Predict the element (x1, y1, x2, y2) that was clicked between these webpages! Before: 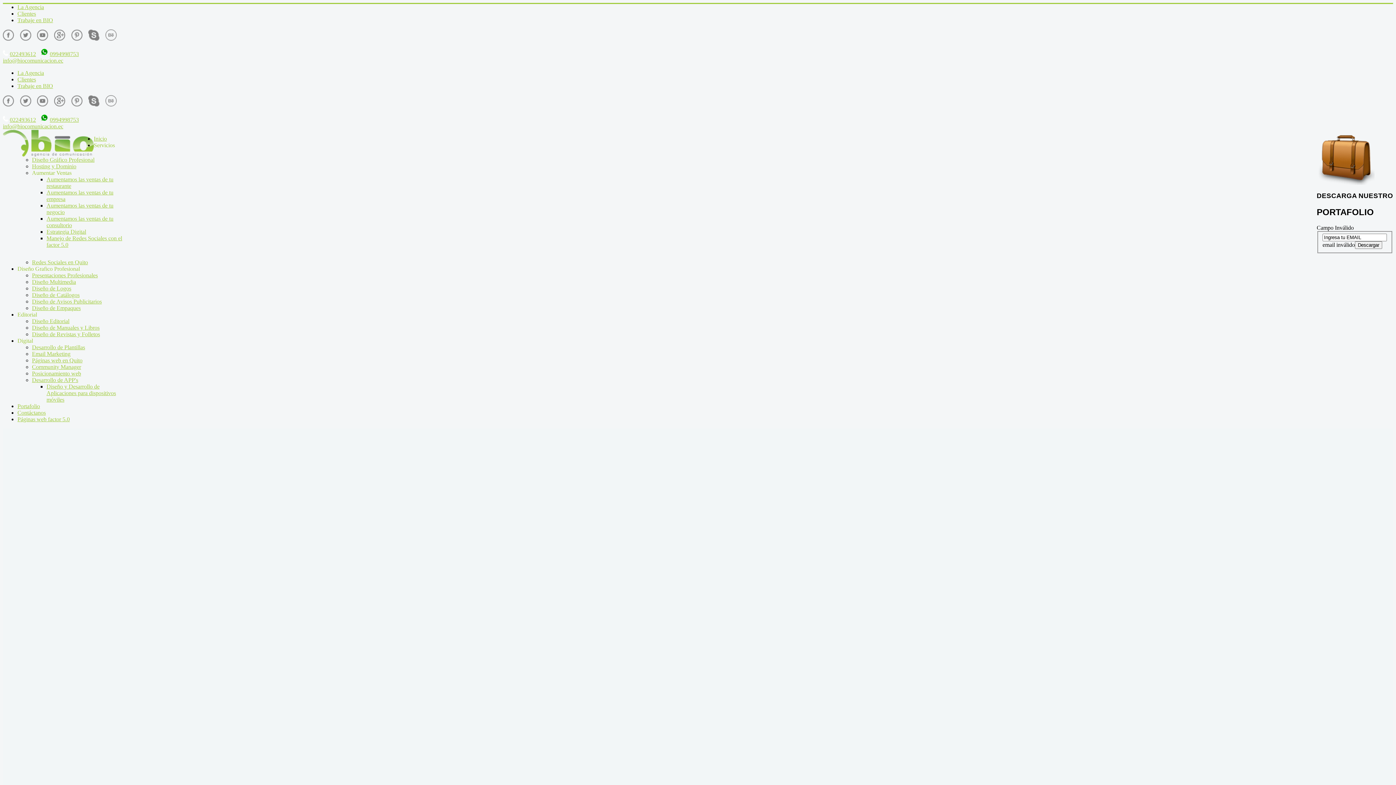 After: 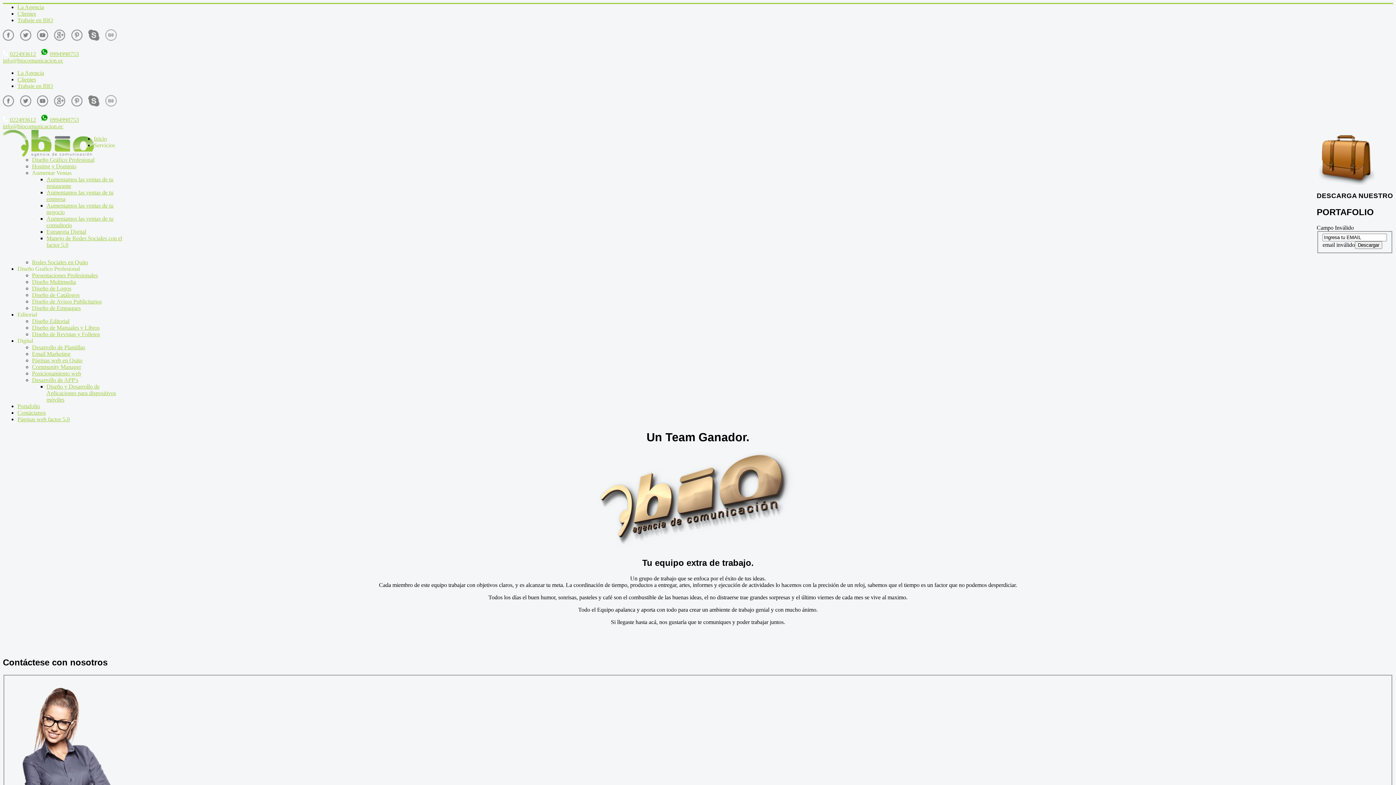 Action: bbox: (17, 69, 44, 76) label: La Agencia